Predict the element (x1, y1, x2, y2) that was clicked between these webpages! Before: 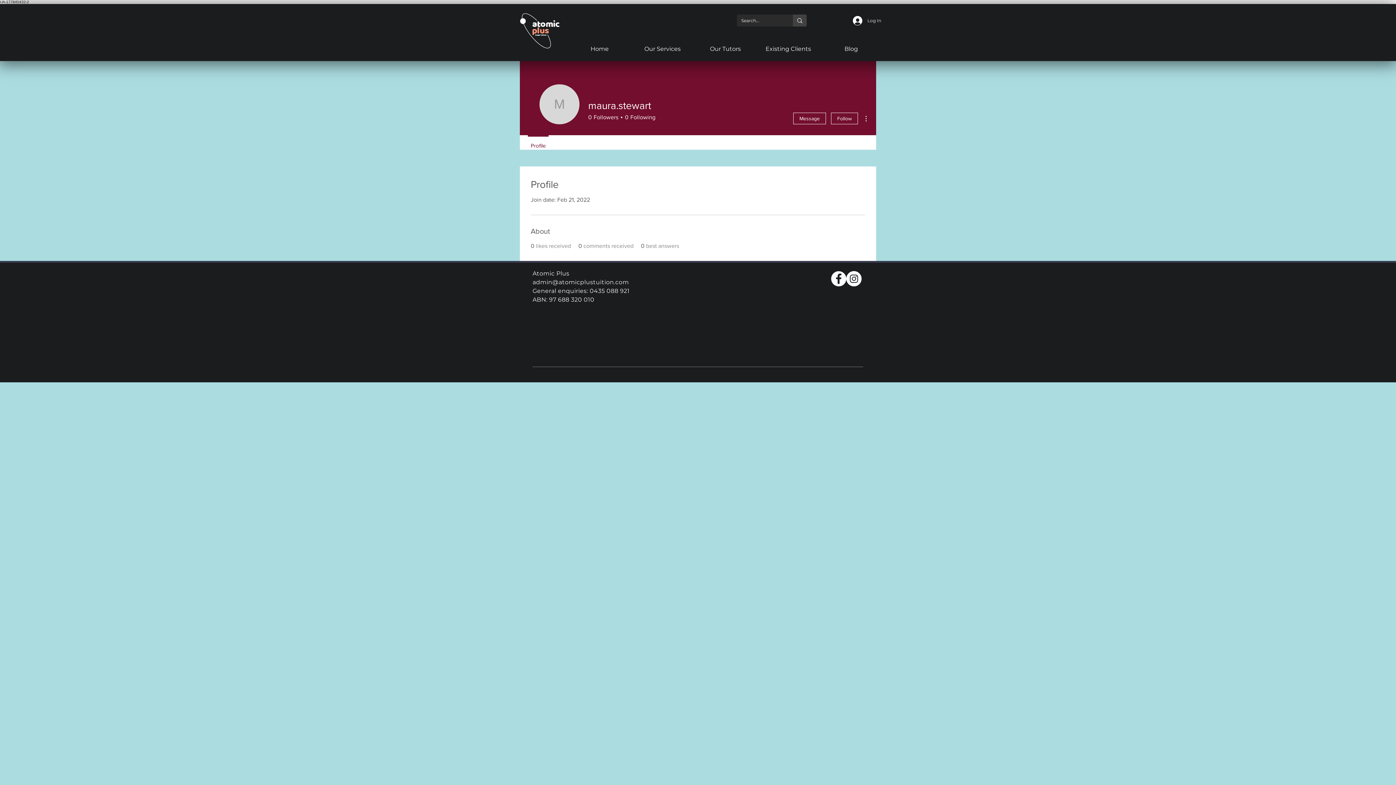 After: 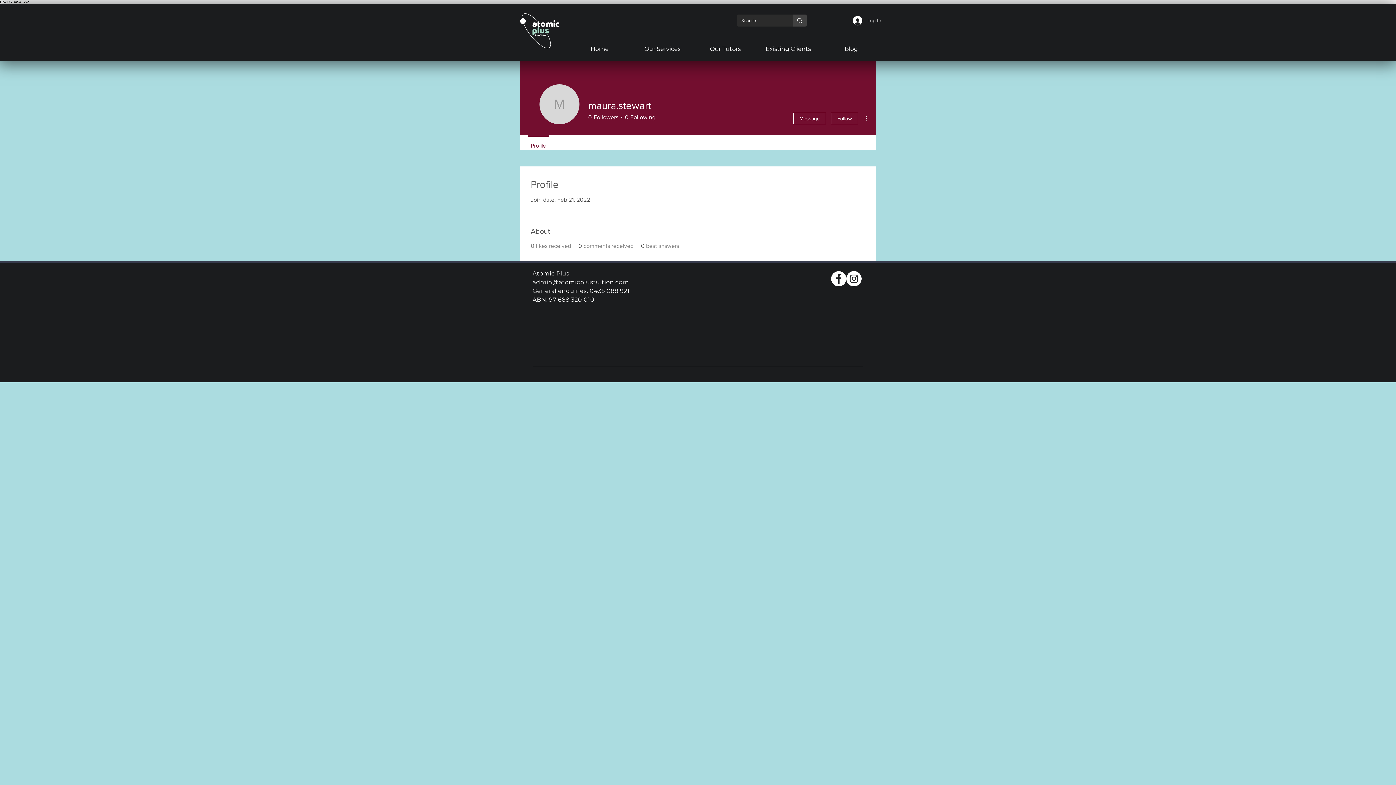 Action: bbox: (848, 13, 886, 27) label: Log In